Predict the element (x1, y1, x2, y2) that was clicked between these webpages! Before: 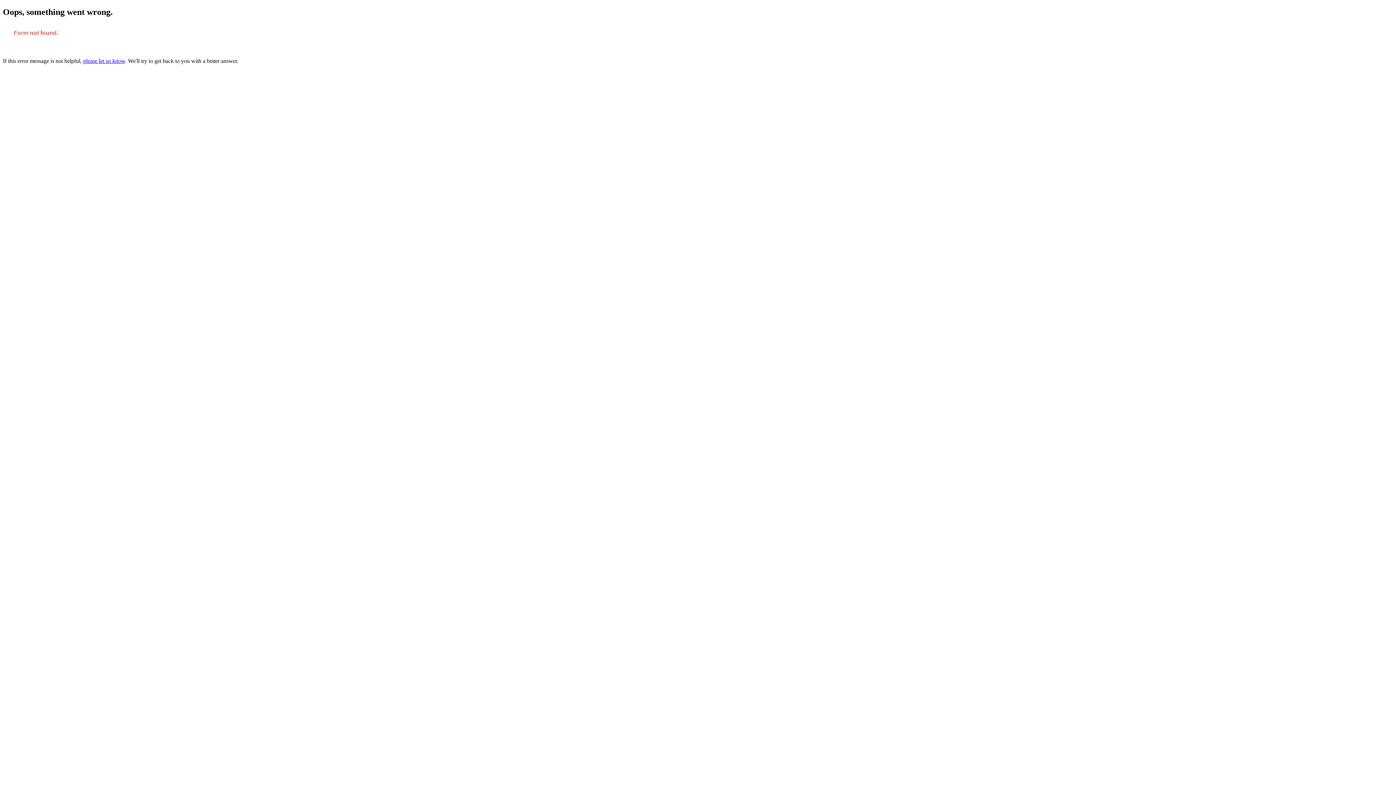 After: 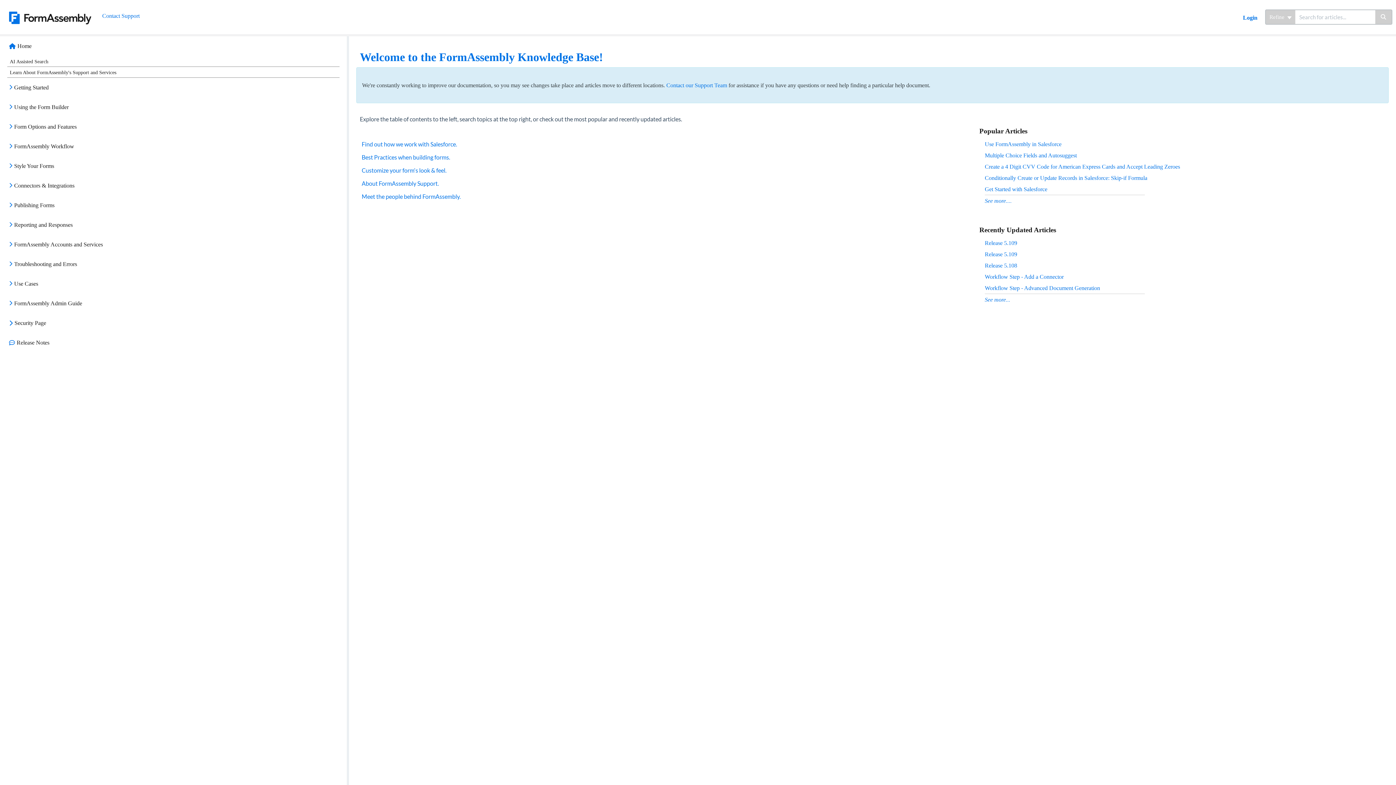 Action: bbox: (83, 57, 125, 63) label: please let us know